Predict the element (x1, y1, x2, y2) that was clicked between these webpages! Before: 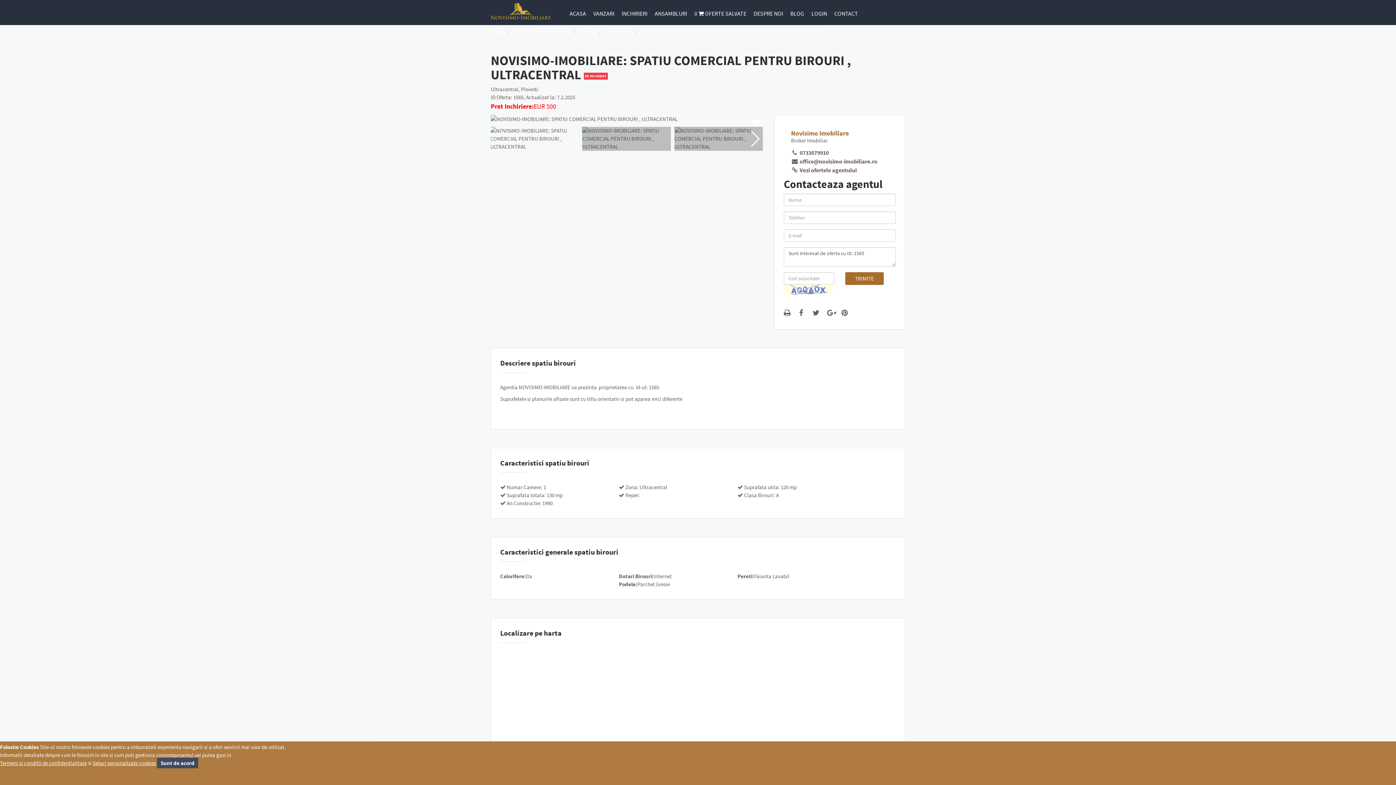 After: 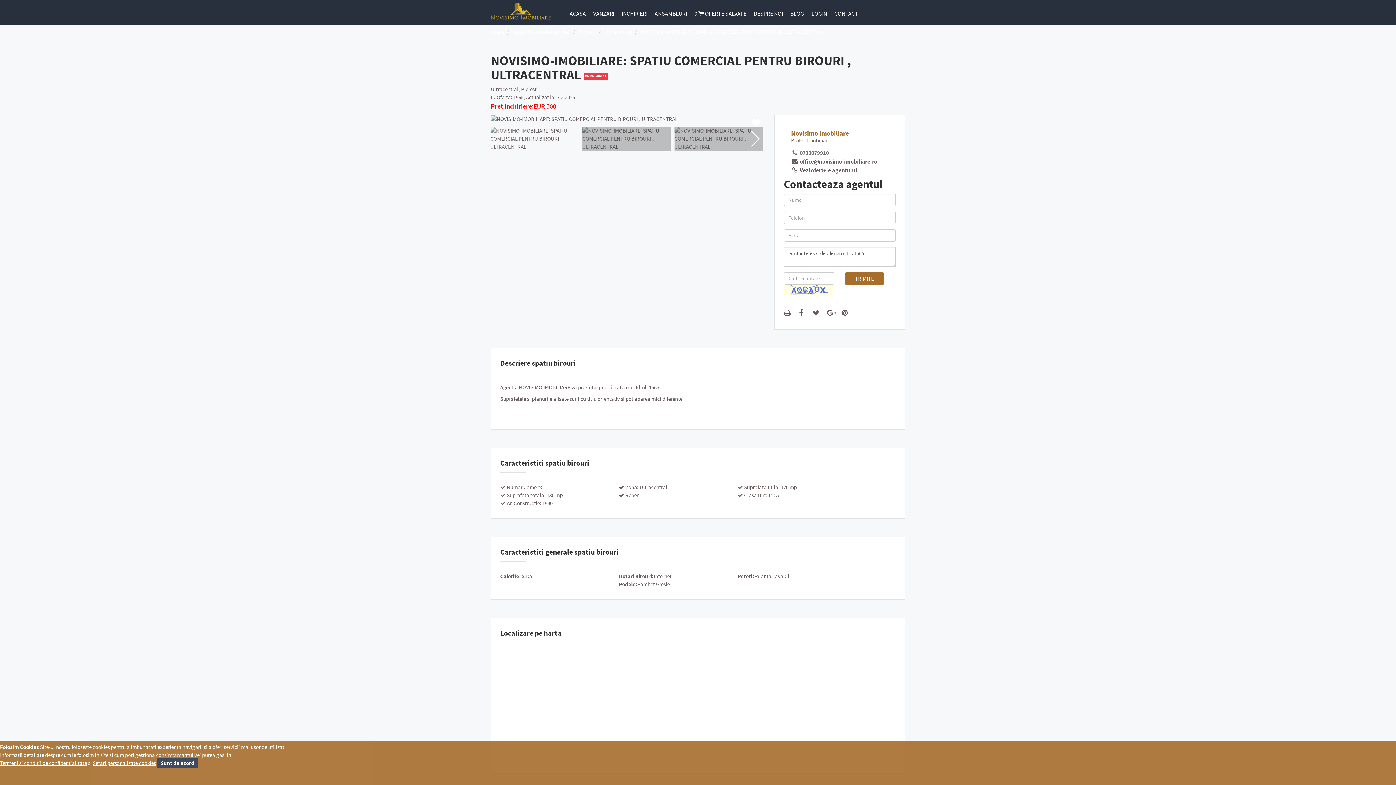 Action: label:  0733079910 bbox: (791, 149, 828, 156)